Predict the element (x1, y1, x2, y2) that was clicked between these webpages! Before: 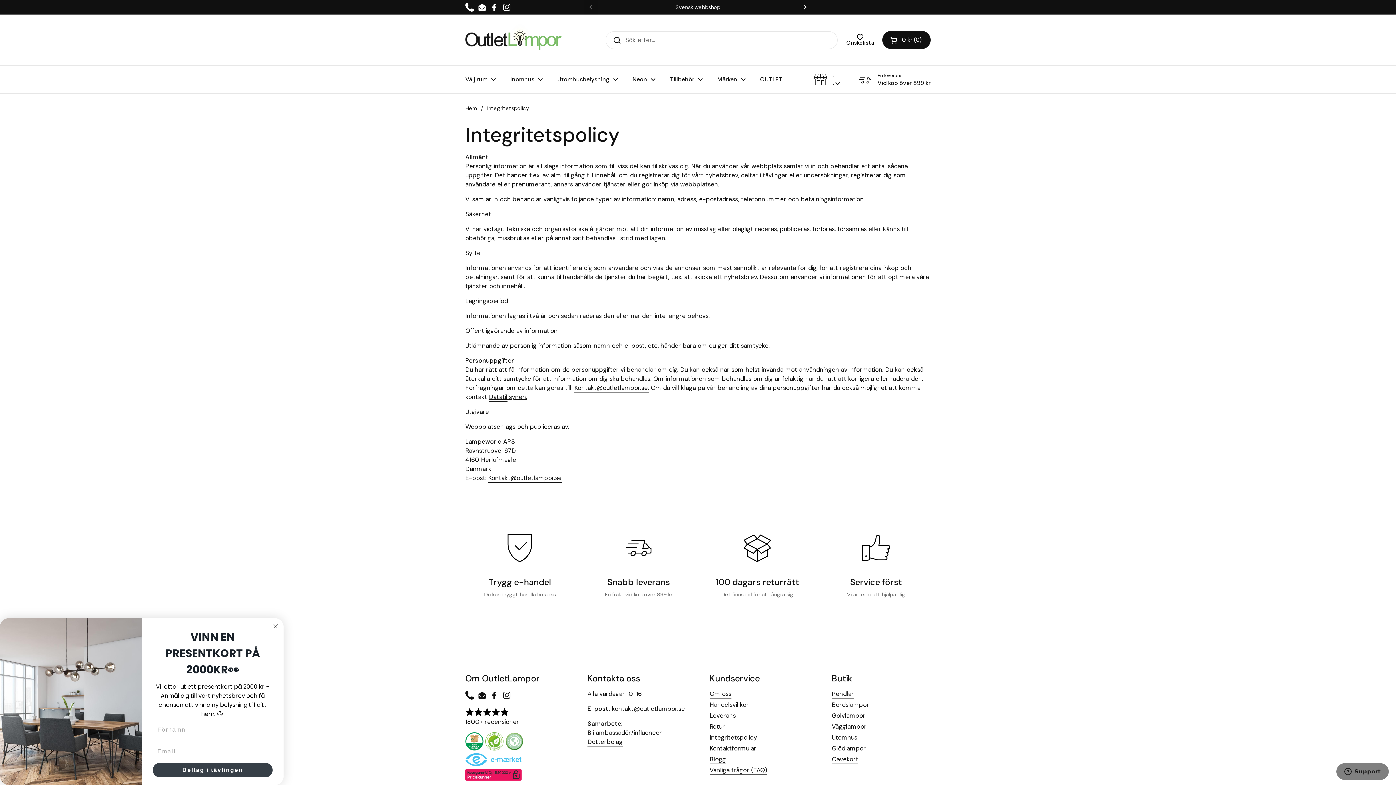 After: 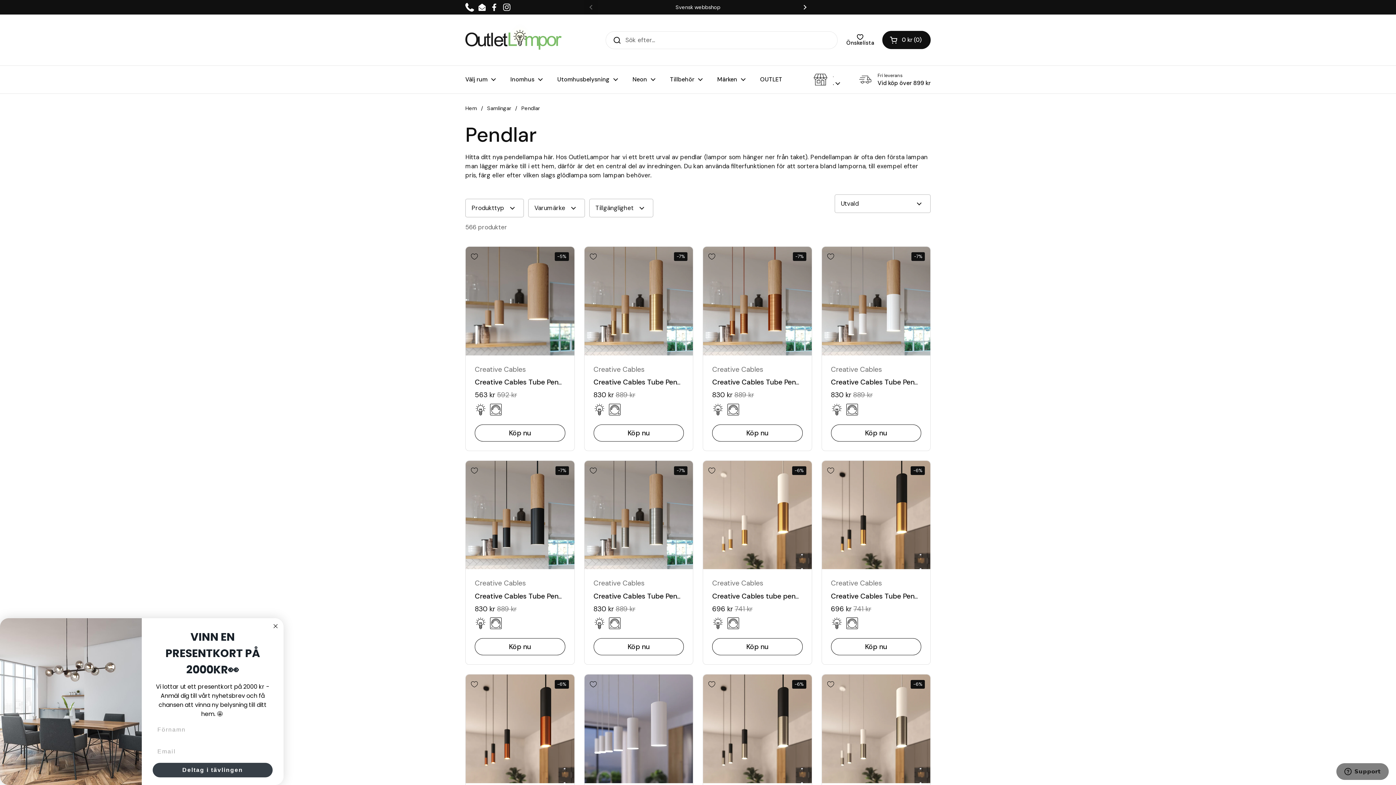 Action: label: Pendlar bbox: (832, 690, 854, 698)